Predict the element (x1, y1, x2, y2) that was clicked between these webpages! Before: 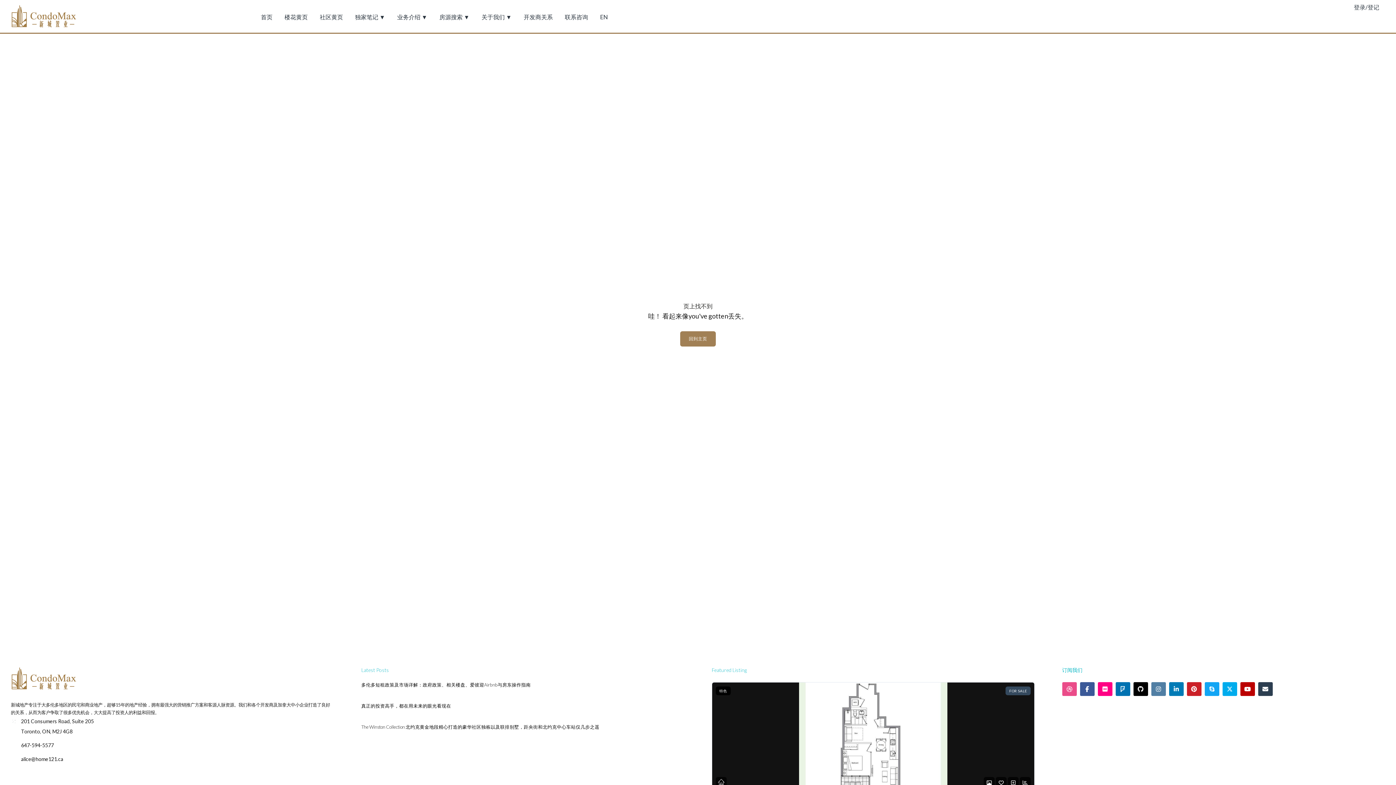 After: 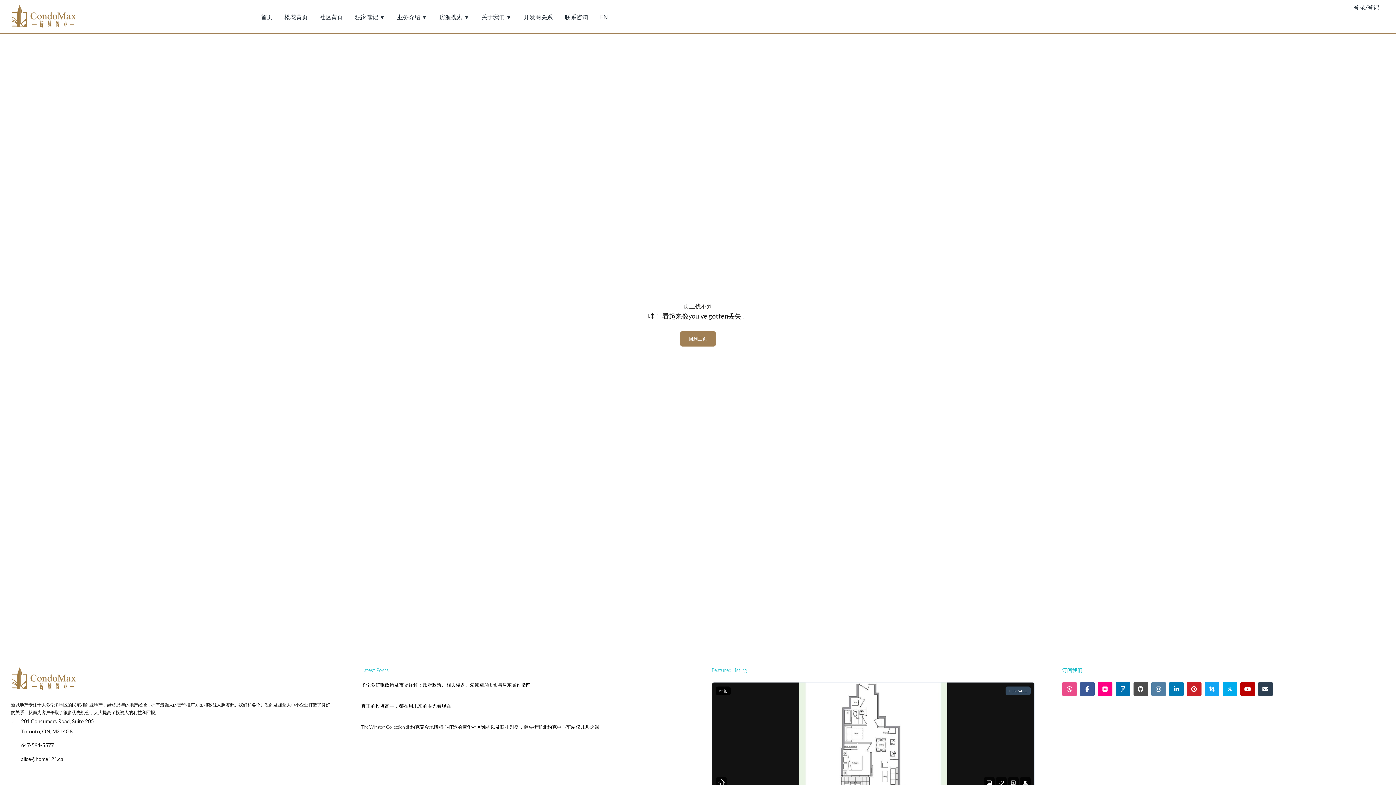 Action: bbox: (1133, 682, 1148, 696)